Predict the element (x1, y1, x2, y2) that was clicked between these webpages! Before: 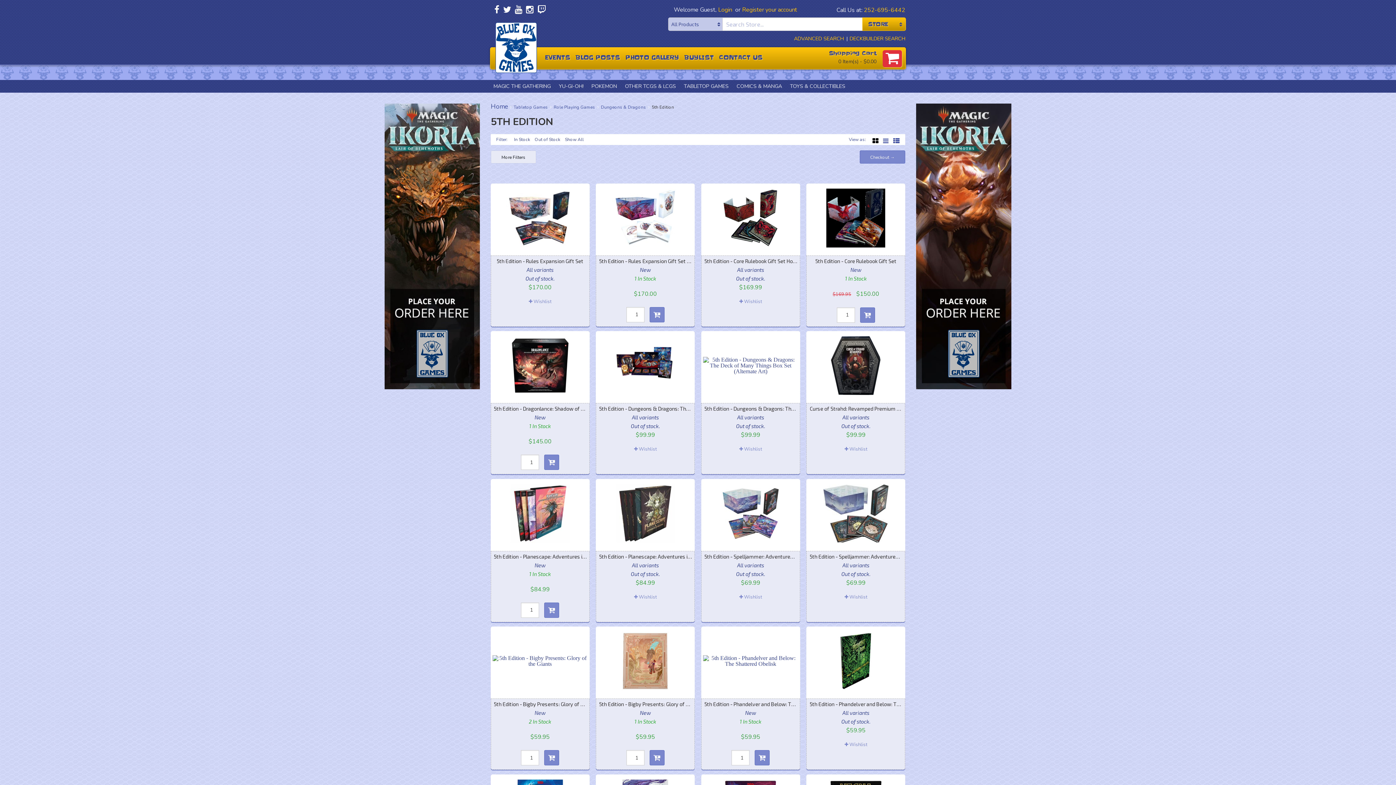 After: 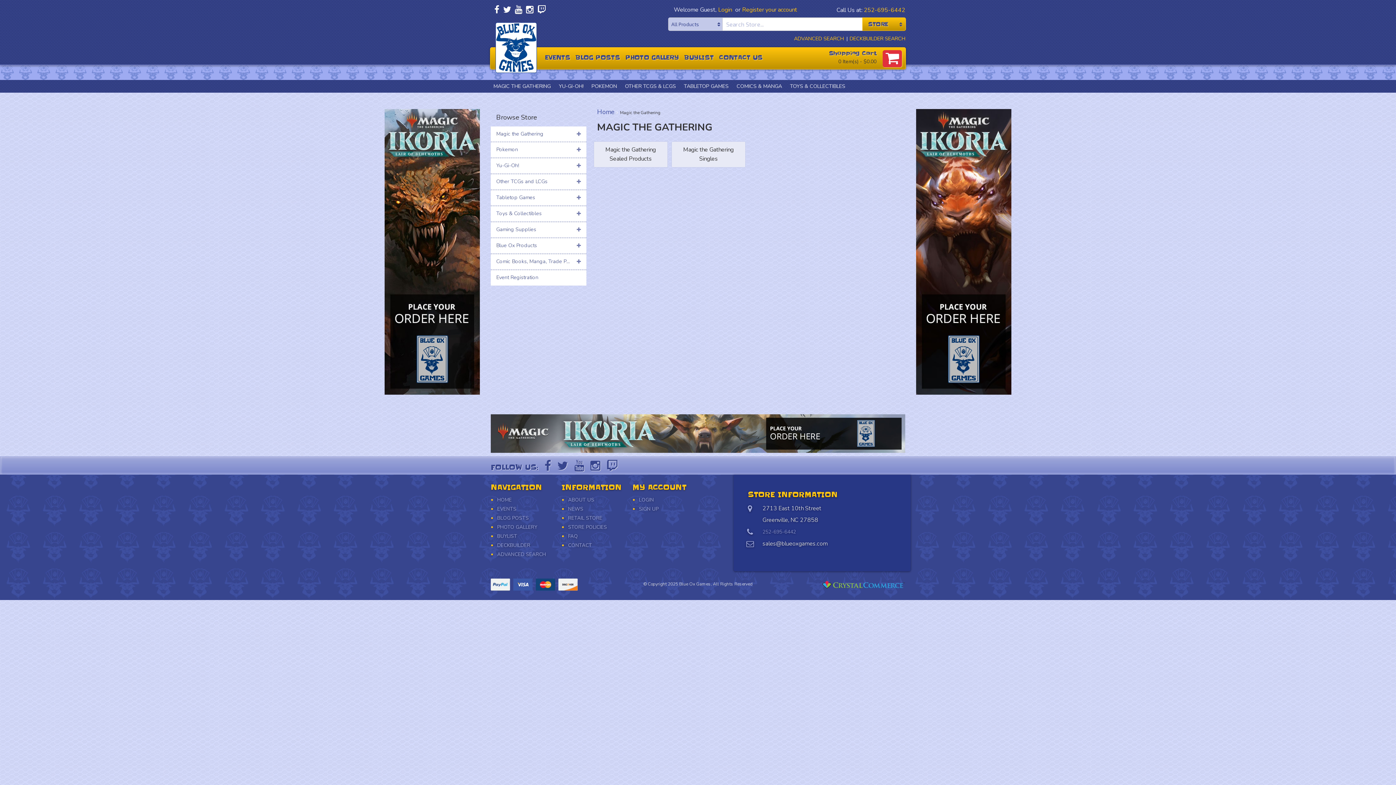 Action: label: MAGIC THE GATHERING bbox: (493, 82, 550, 89)